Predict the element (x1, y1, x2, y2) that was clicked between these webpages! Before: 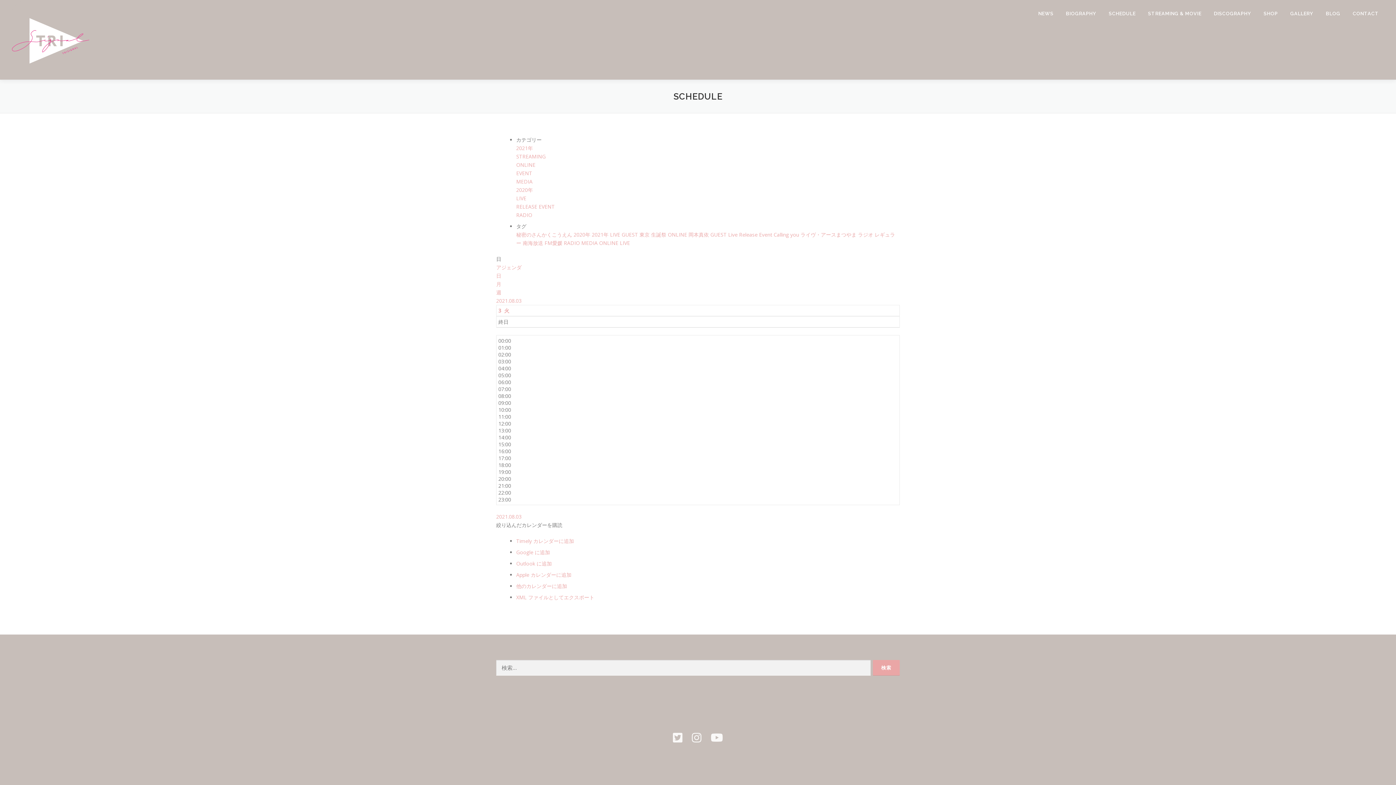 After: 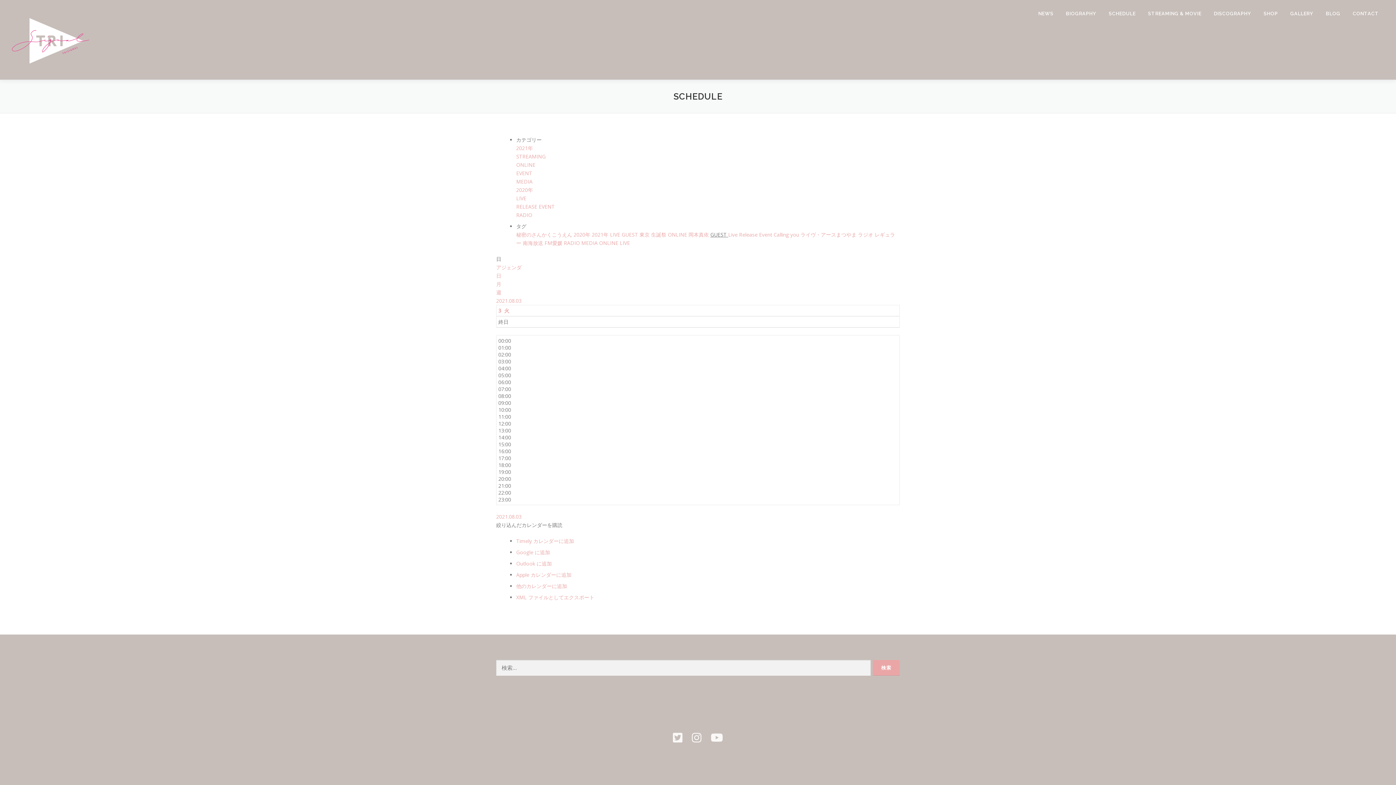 Action: label: GUEST  bbox: (710, 231, 728, 238)